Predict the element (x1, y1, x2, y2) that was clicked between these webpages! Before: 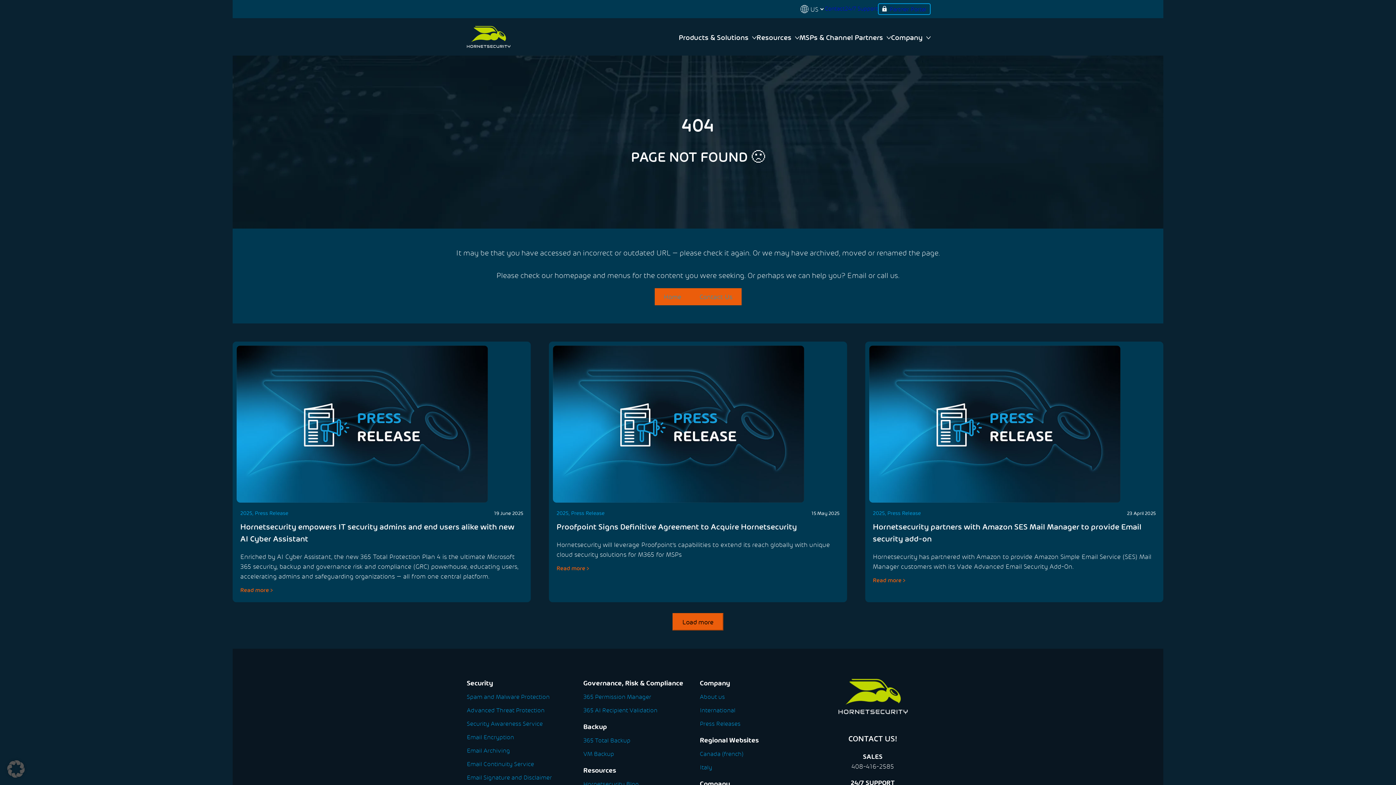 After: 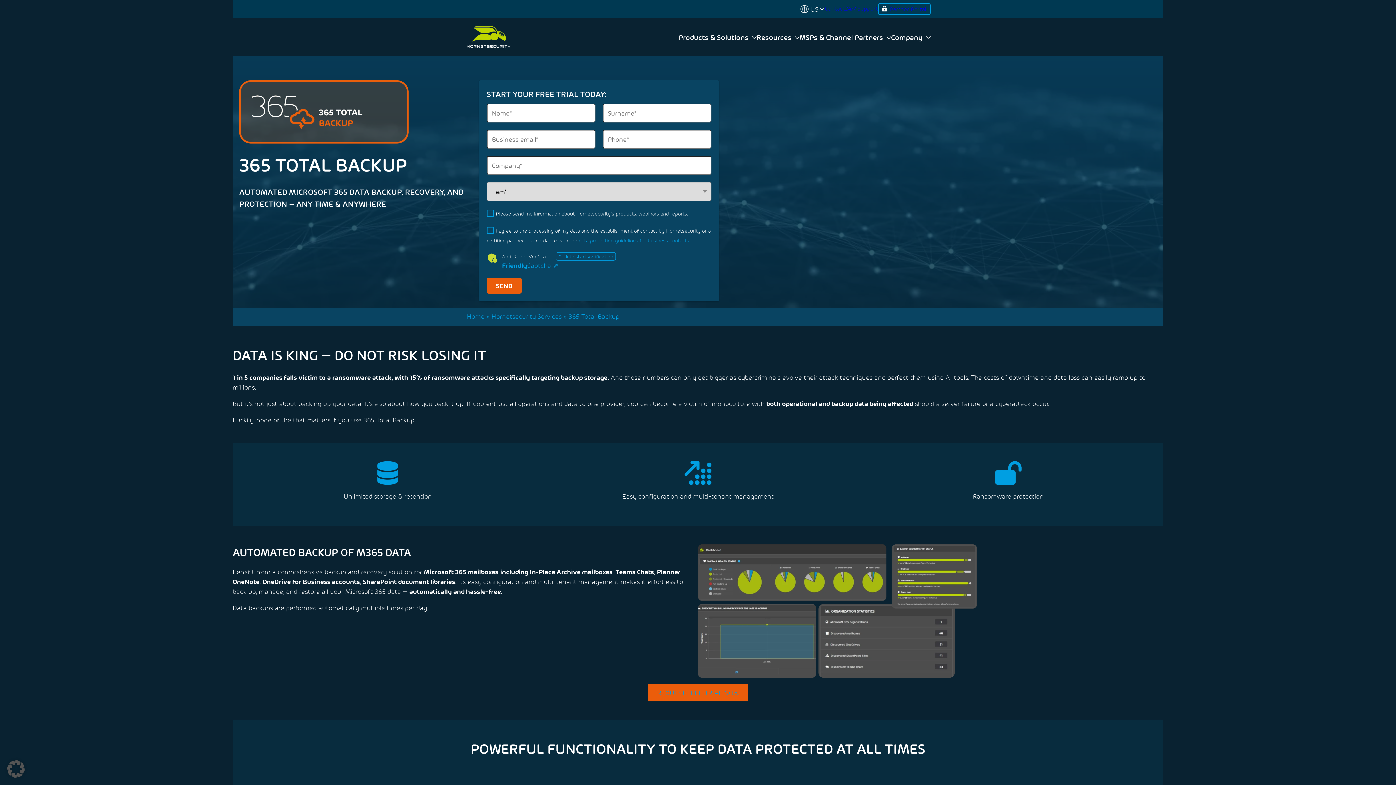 Action: bbox: (583, 736, 630, 744) label: 365 Total Backup